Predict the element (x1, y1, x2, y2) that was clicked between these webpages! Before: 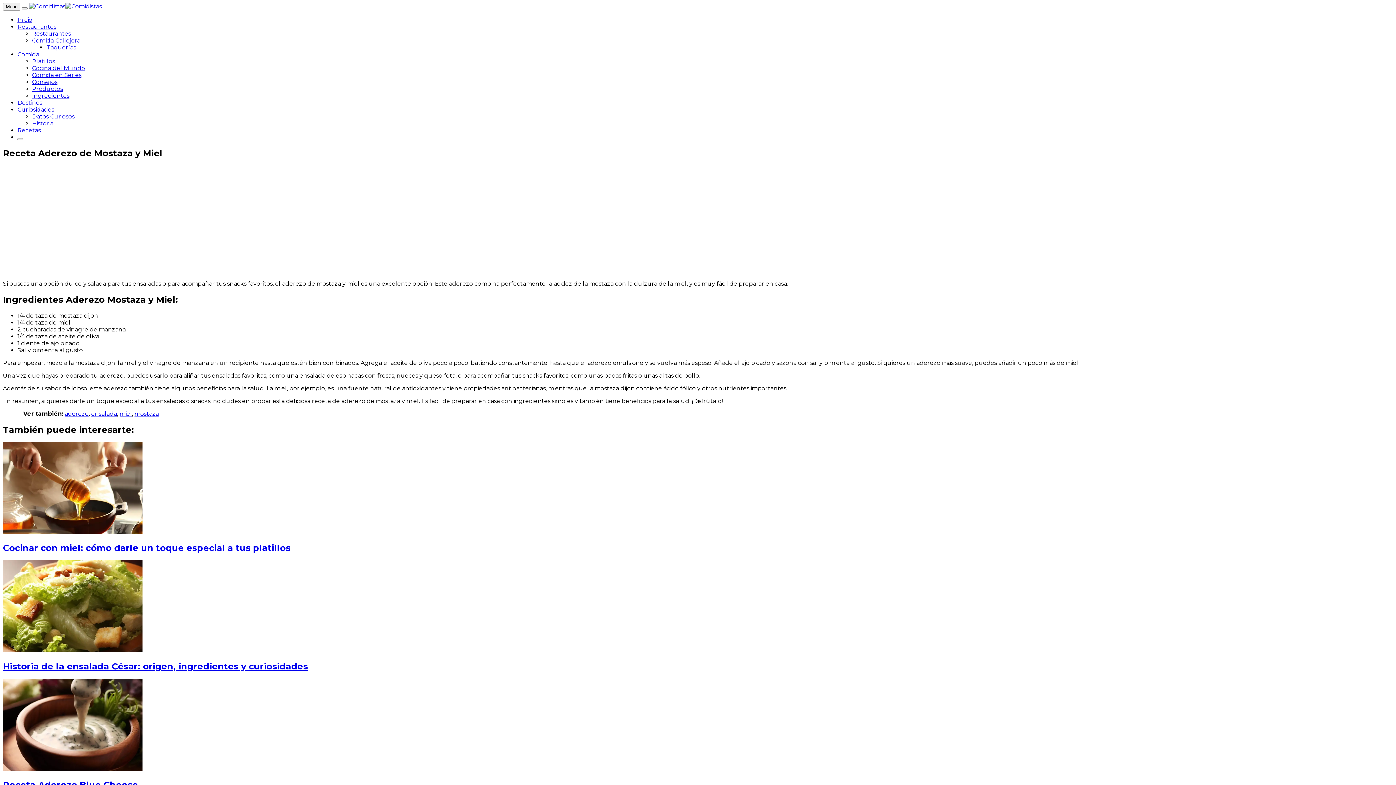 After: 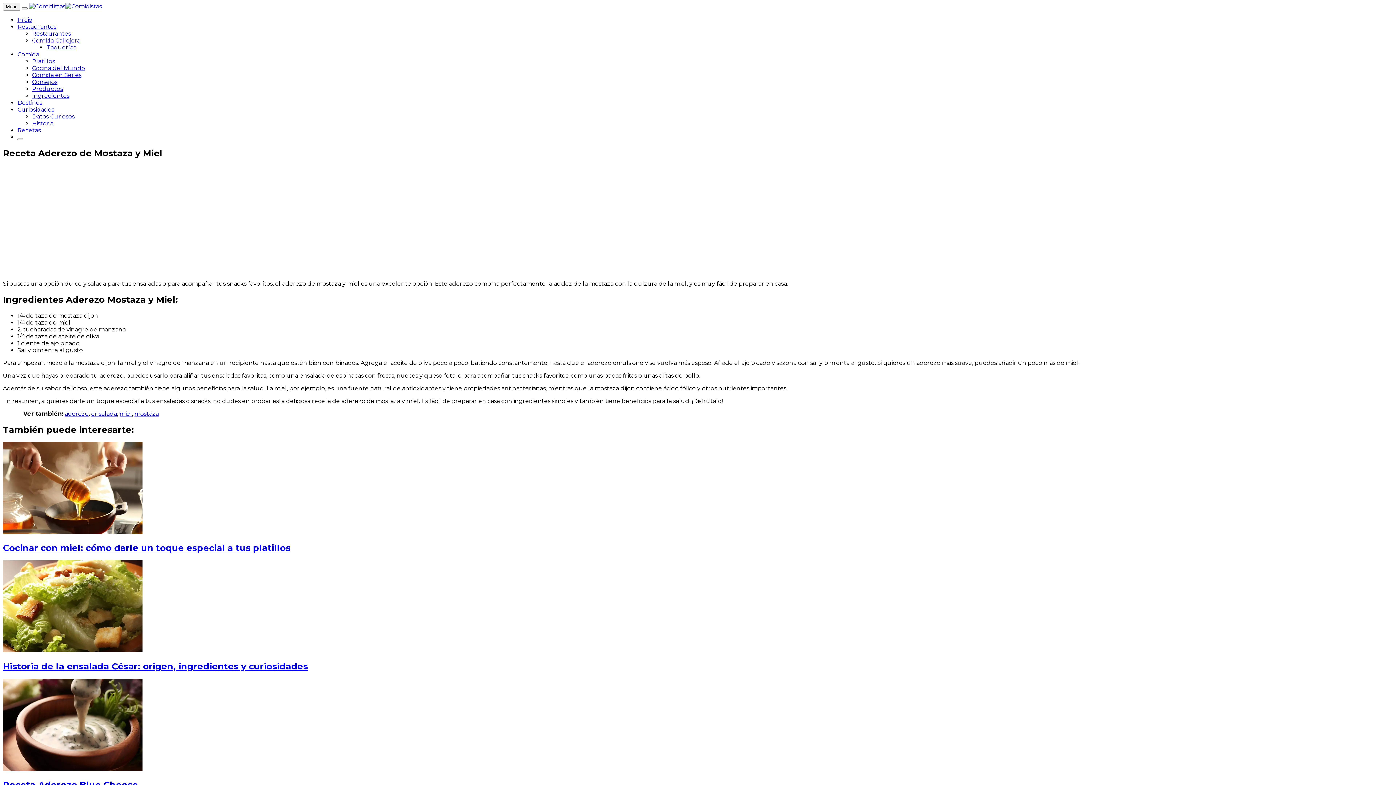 Action: label: Curiosidades bbox: (17, 106, 54, 113)